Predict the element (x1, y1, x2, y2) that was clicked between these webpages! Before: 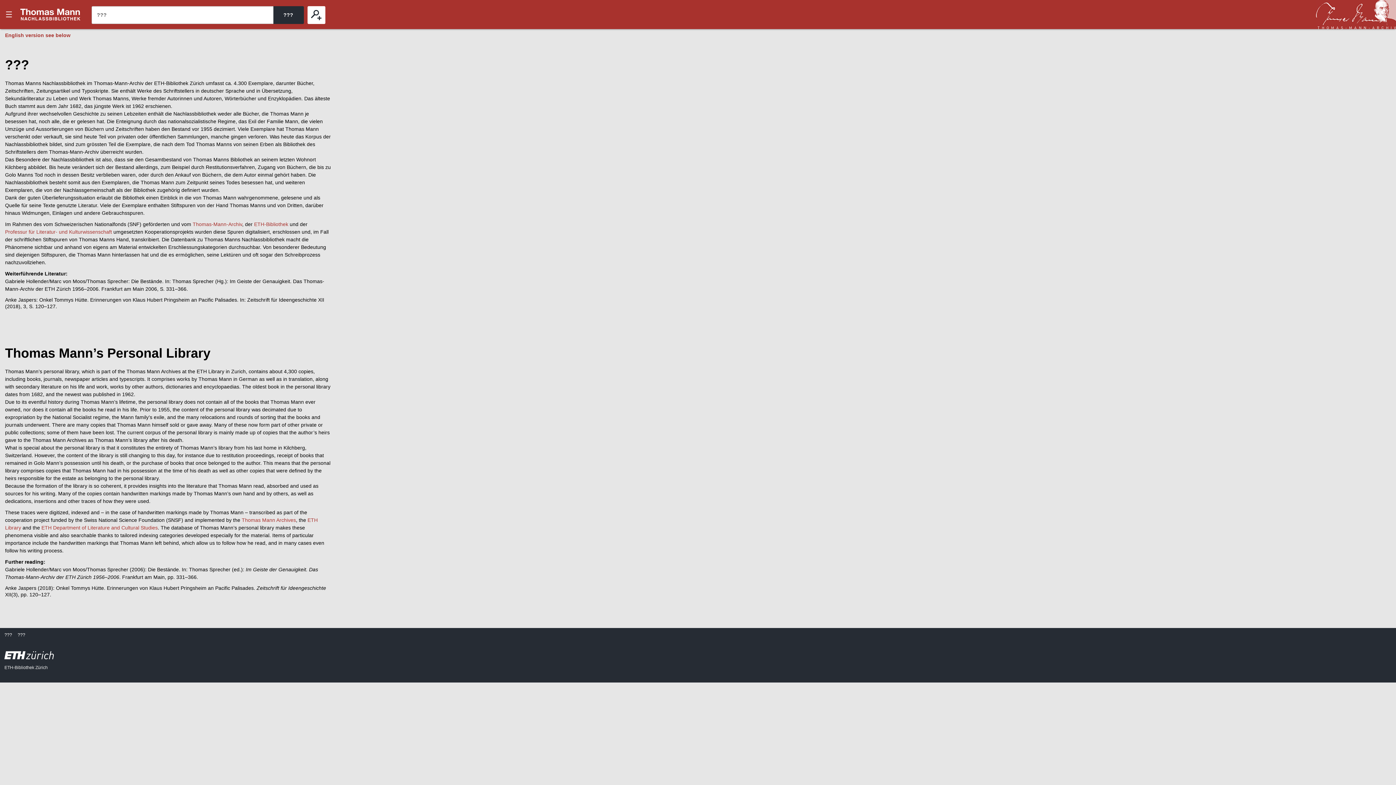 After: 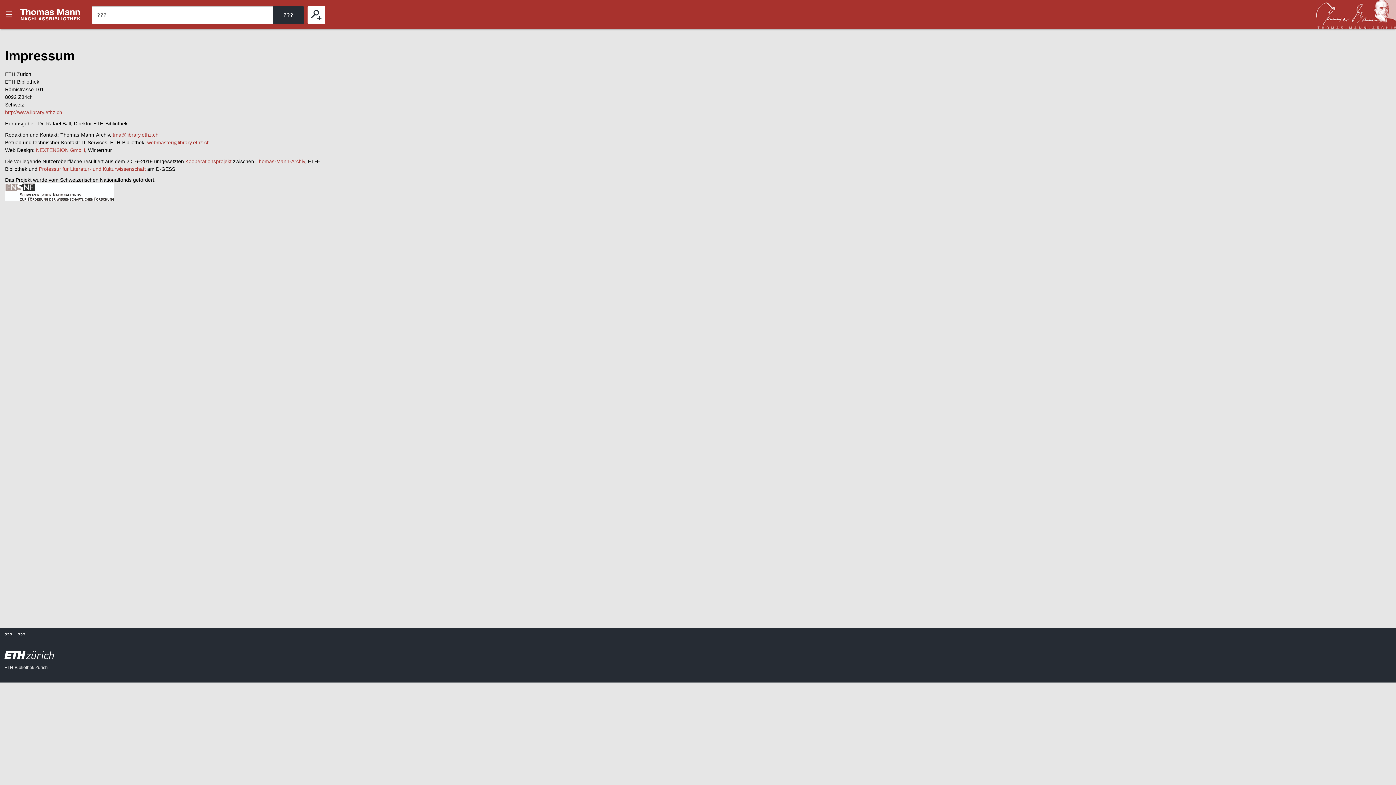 Action: label: ??? bbox: (4, 632, 12, 638)